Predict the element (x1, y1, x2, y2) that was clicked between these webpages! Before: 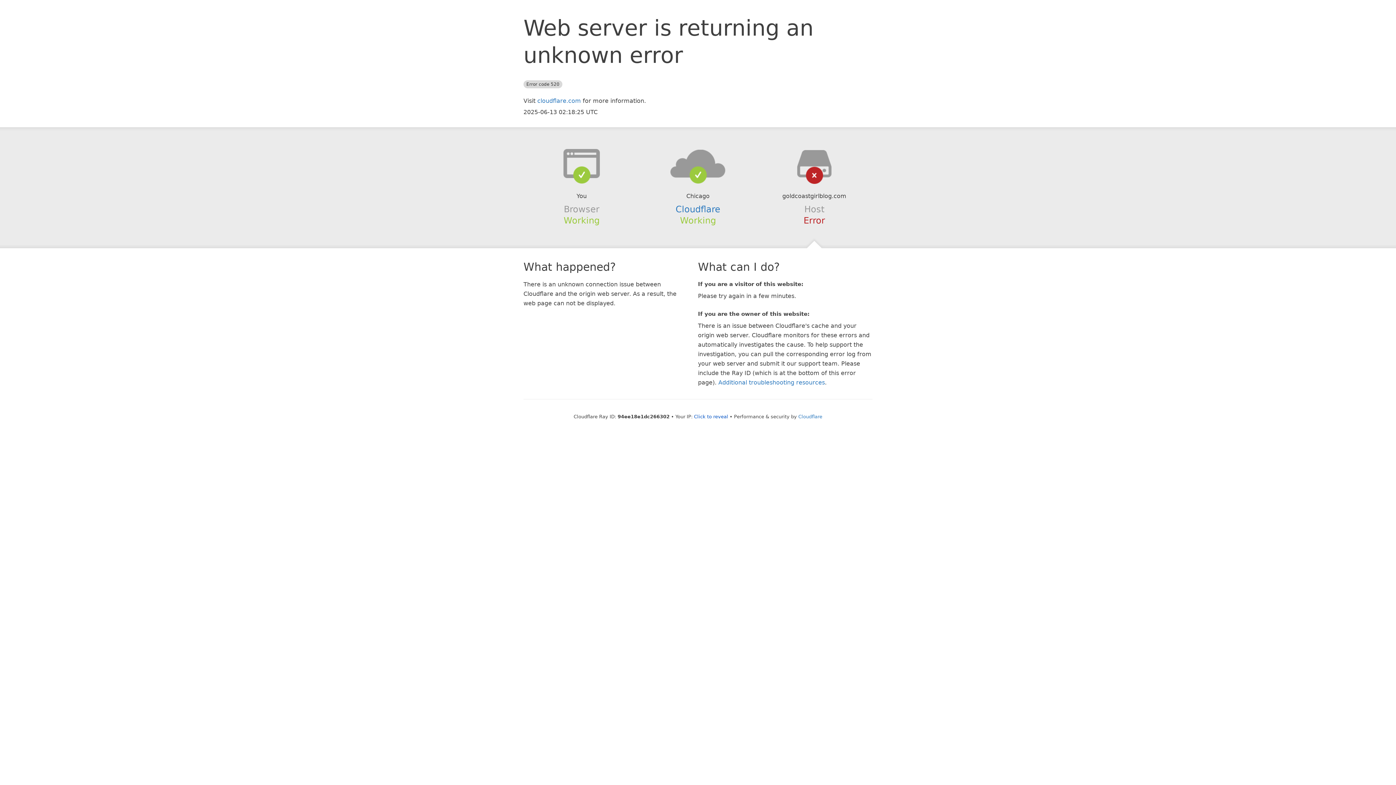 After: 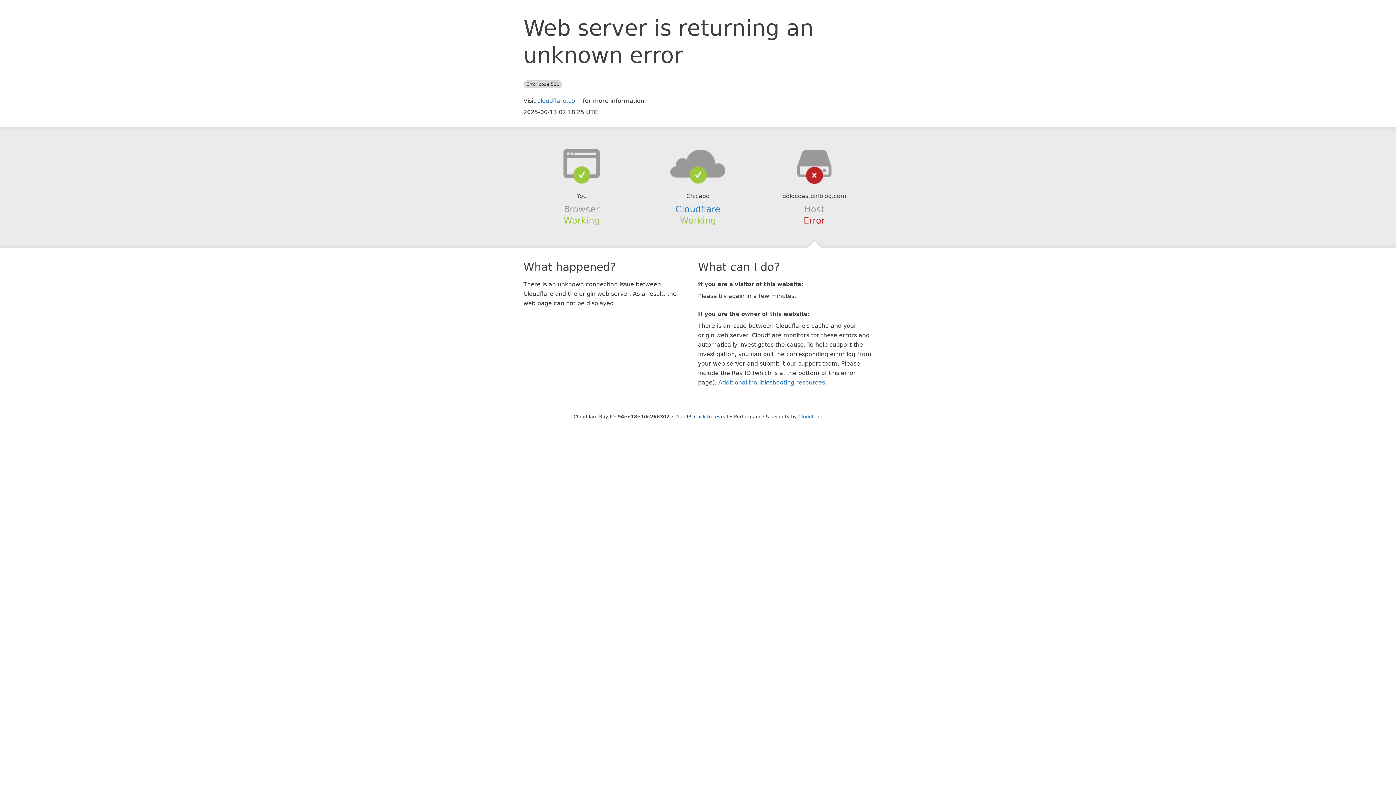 Action: bbox: (639, 148, 756, 178)